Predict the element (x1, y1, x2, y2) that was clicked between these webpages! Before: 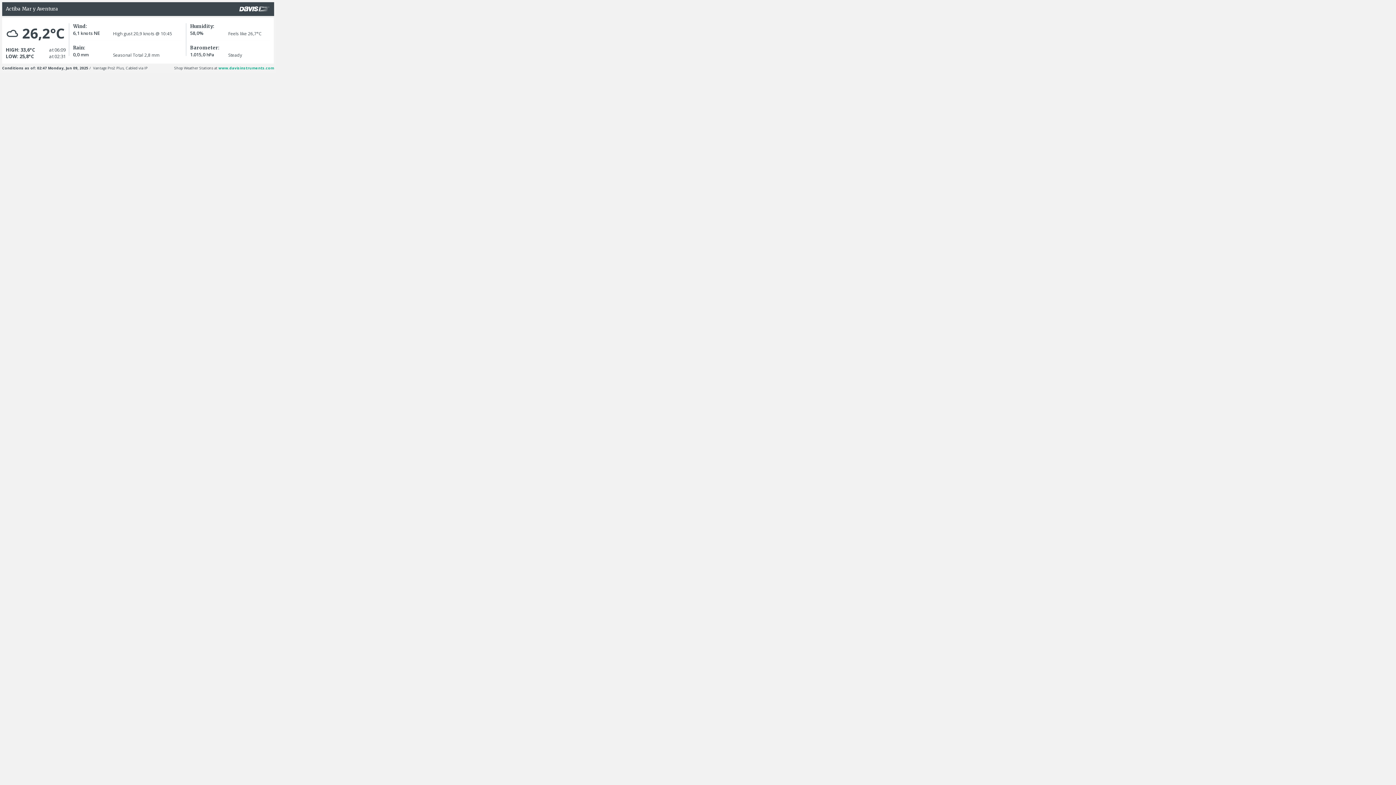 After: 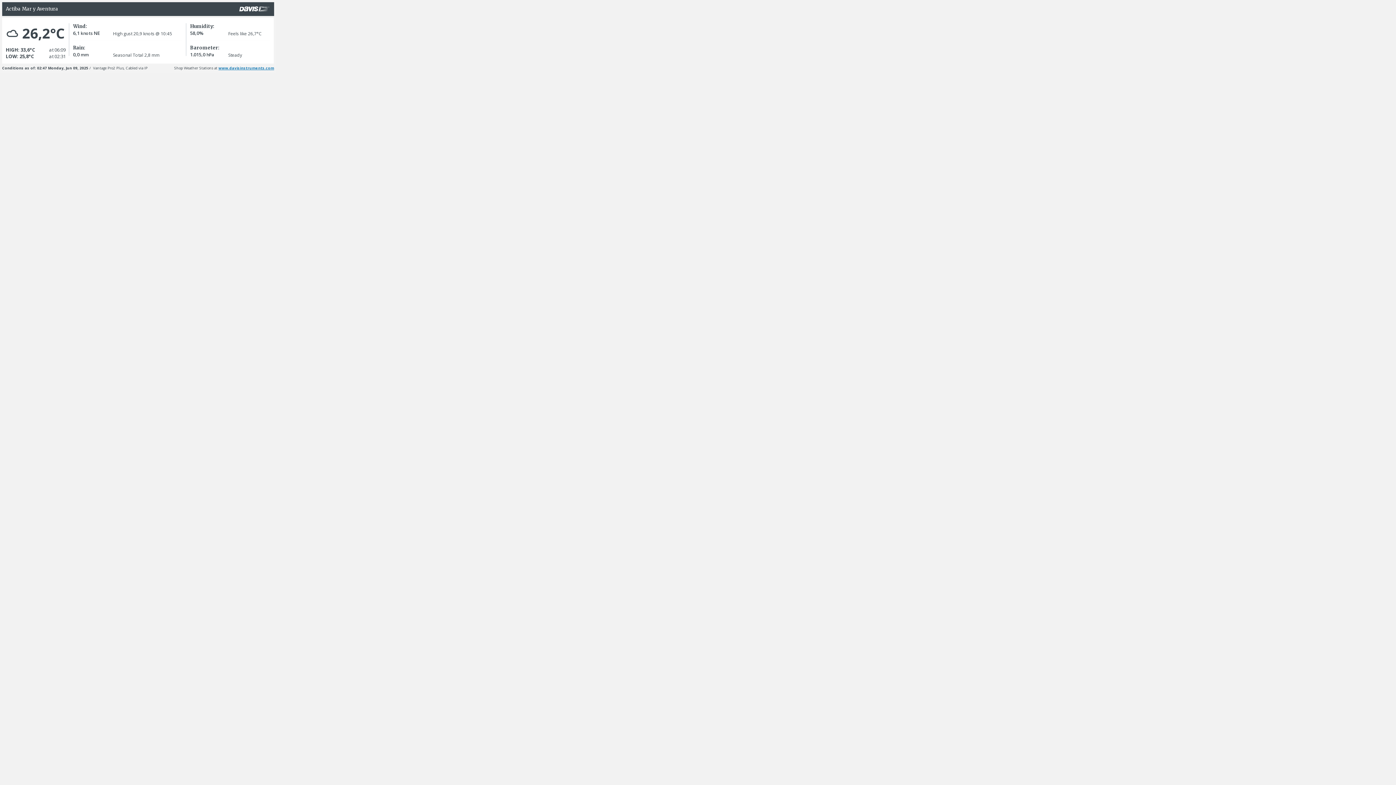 Action: label: www.davisinstruments.com bbox: (218, 65, 274, 70)